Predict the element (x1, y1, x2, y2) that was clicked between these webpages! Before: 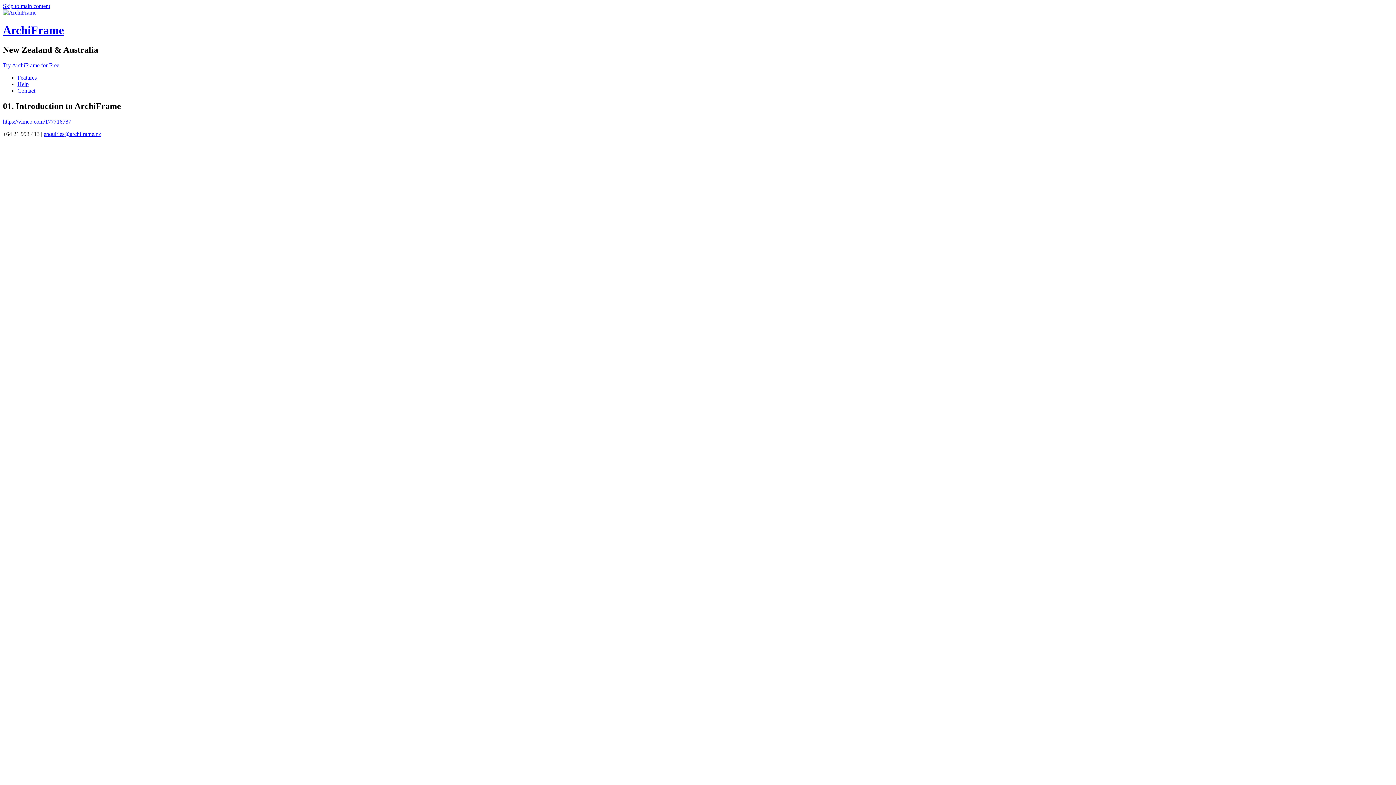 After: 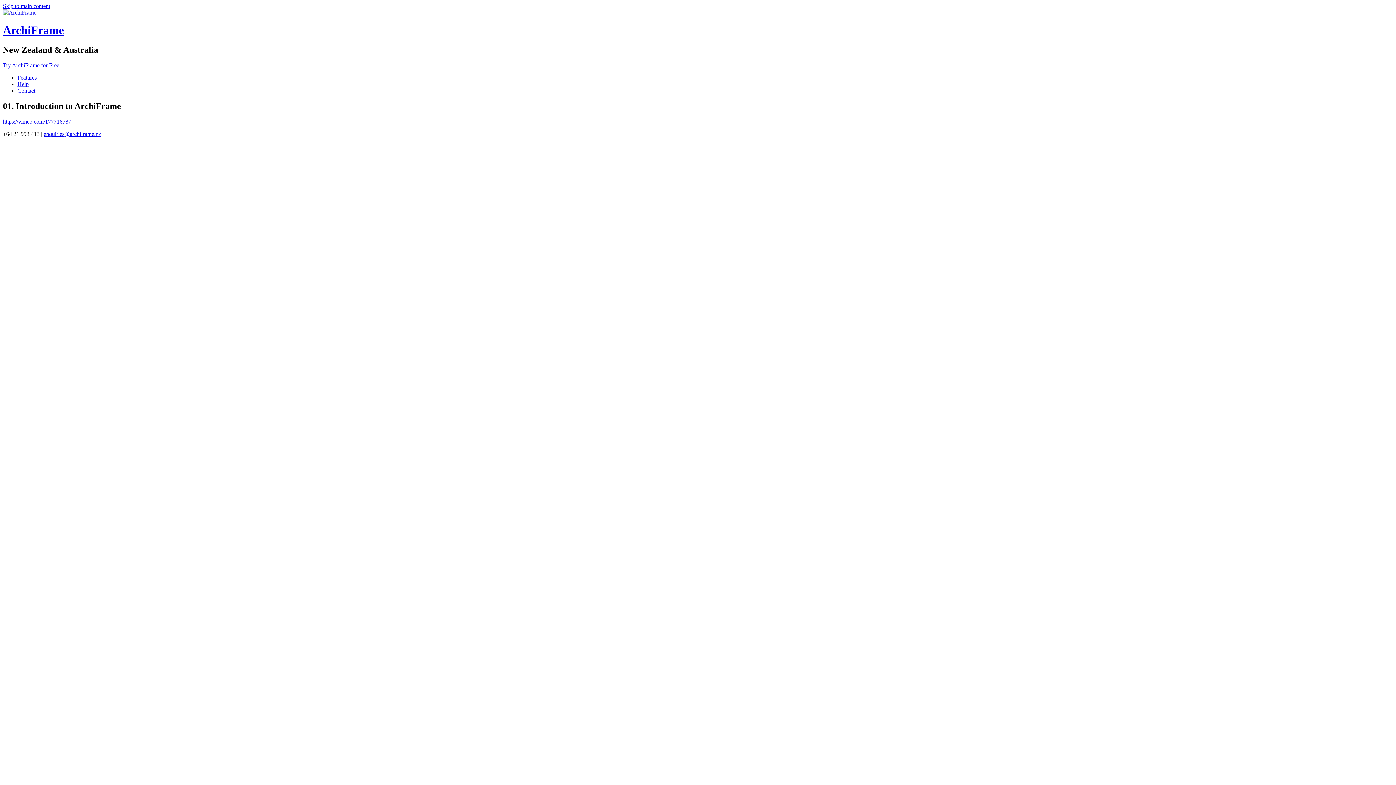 Action: label: Skip to main content bbox: (2, 2, 50, 9)